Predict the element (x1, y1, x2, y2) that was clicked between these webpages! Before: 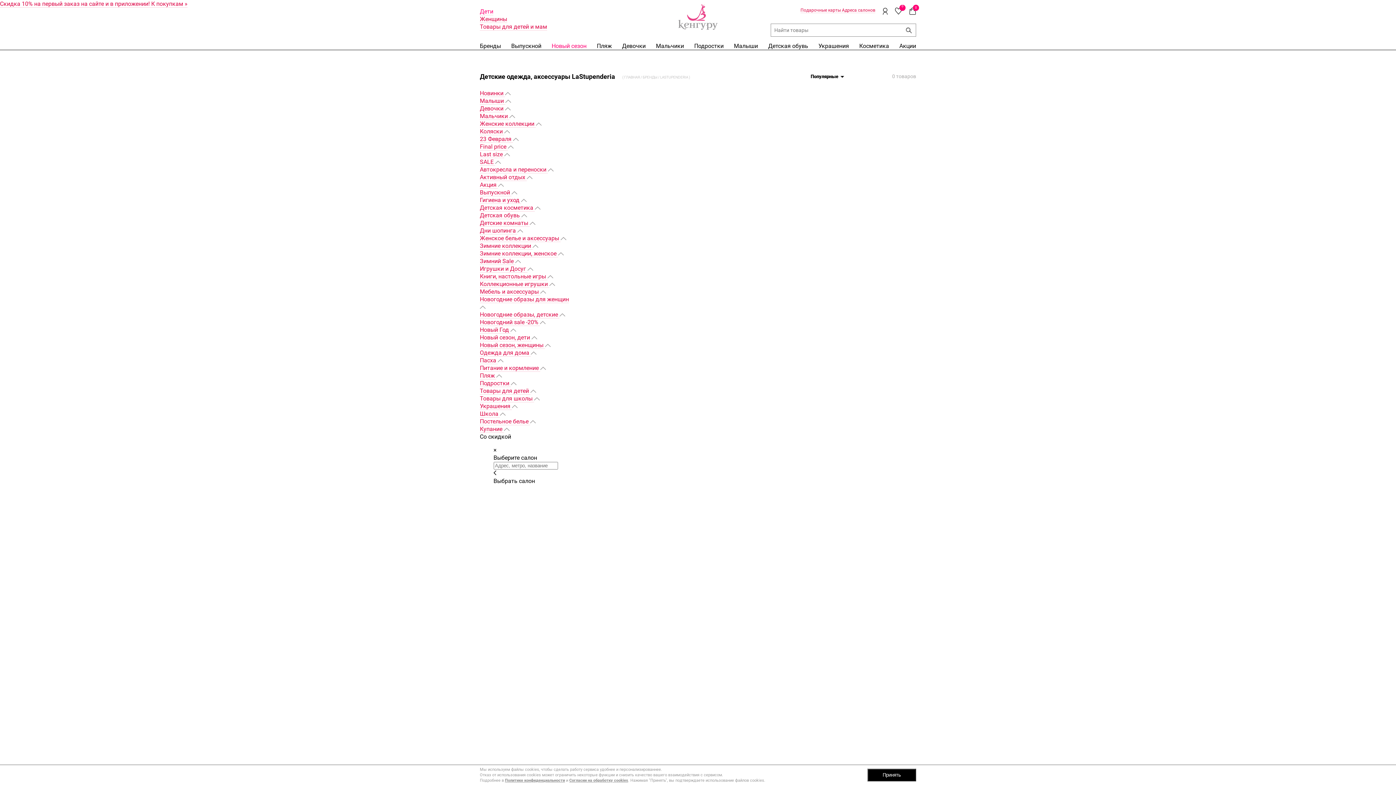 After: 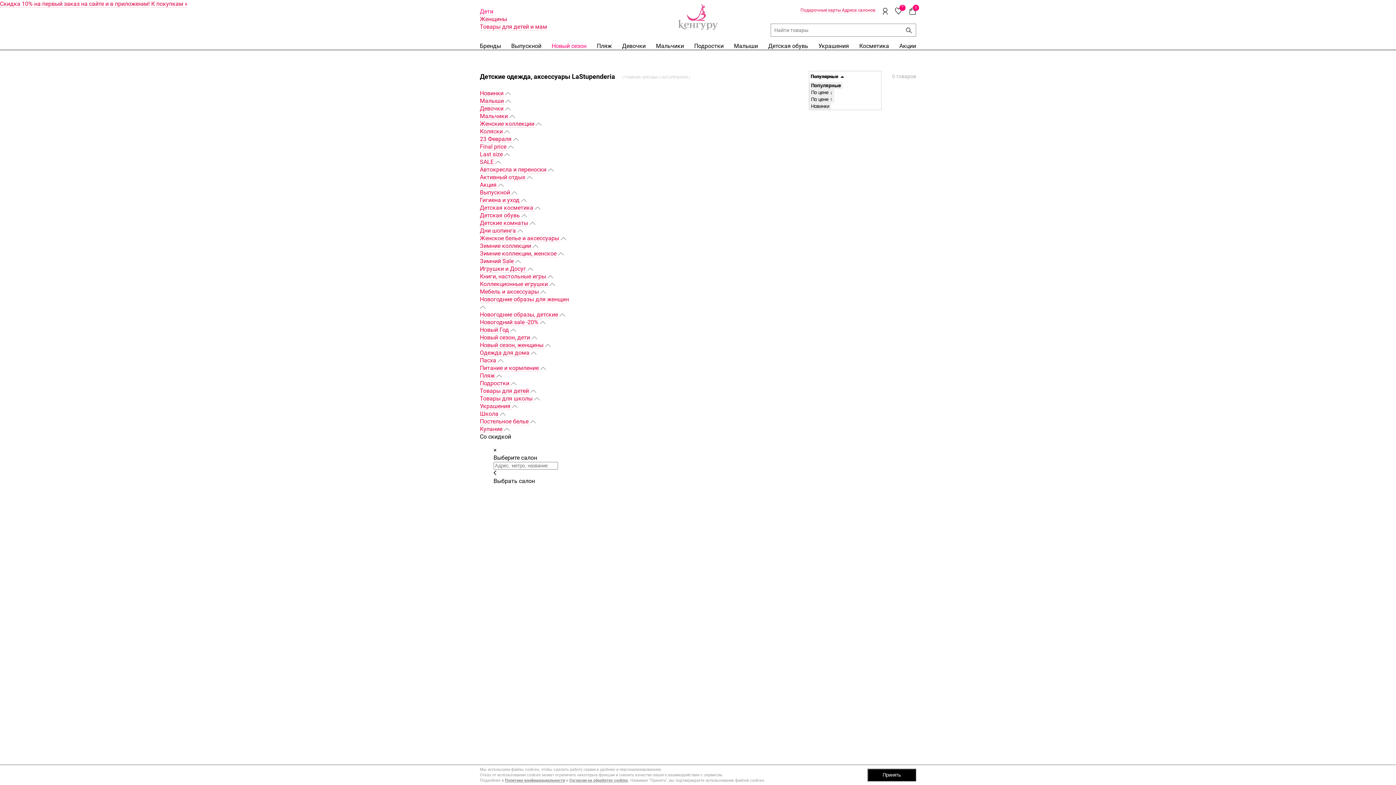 Action: bbox: (810, 73, 845, 79) label: Популярные 